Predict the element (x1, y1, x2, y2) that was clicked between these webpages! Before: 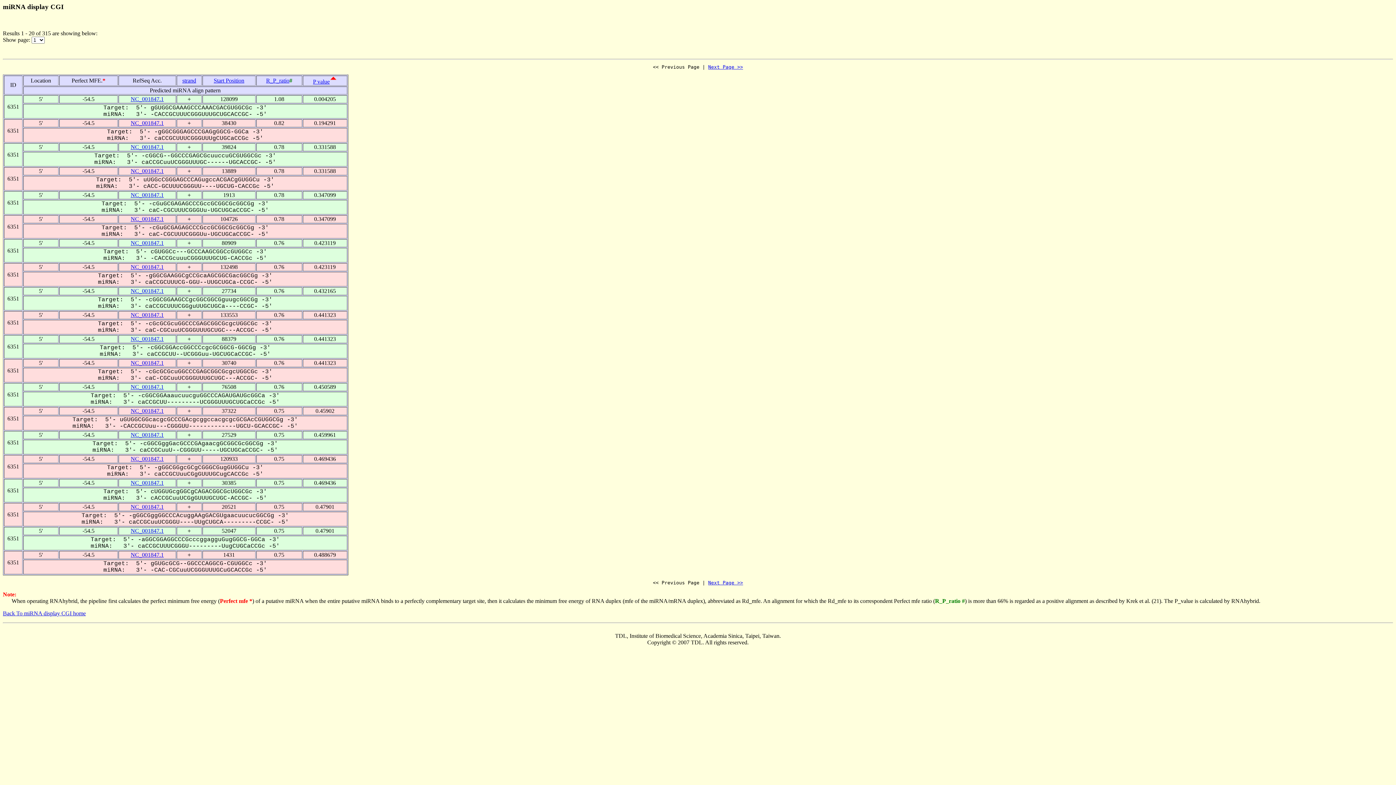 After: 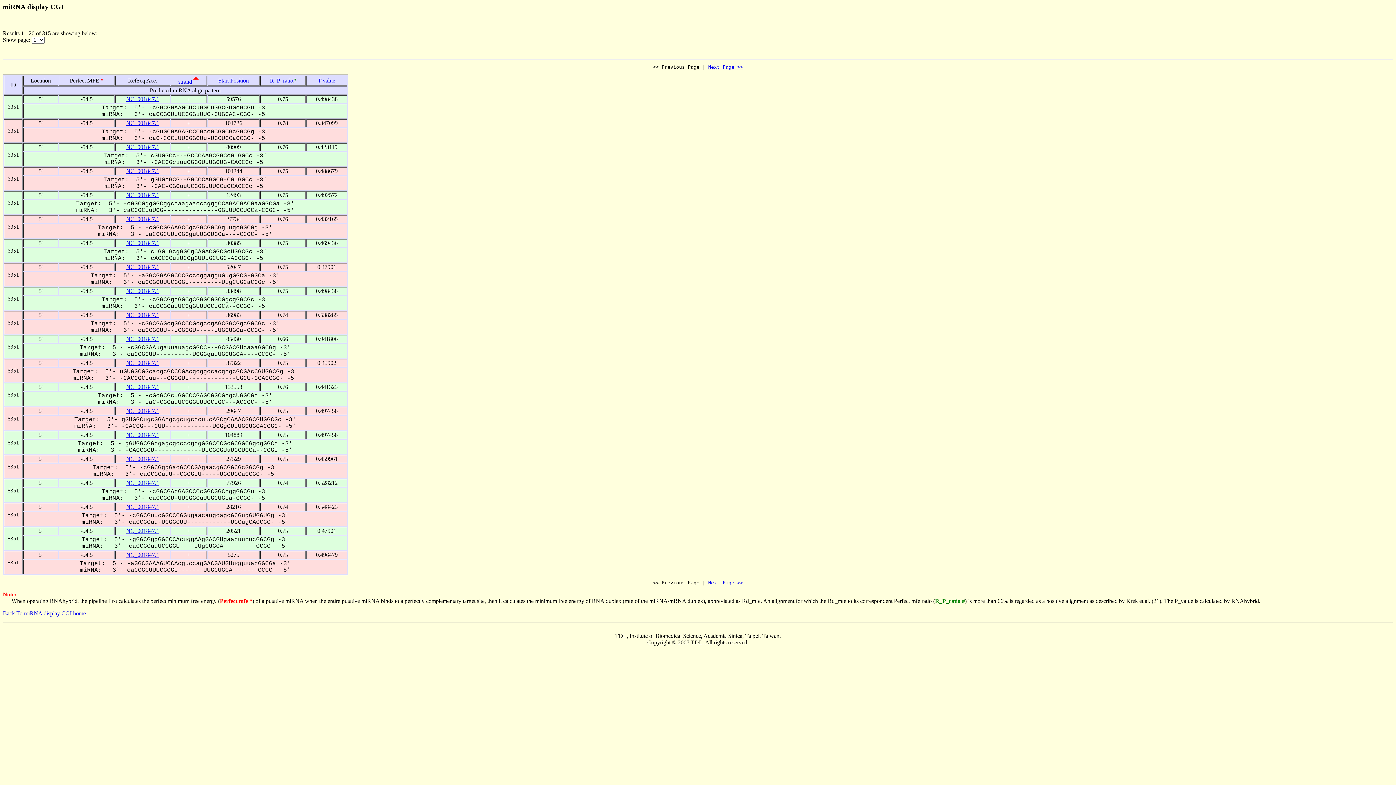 Action: label: strand bbox: (182, 77, 196, 83)